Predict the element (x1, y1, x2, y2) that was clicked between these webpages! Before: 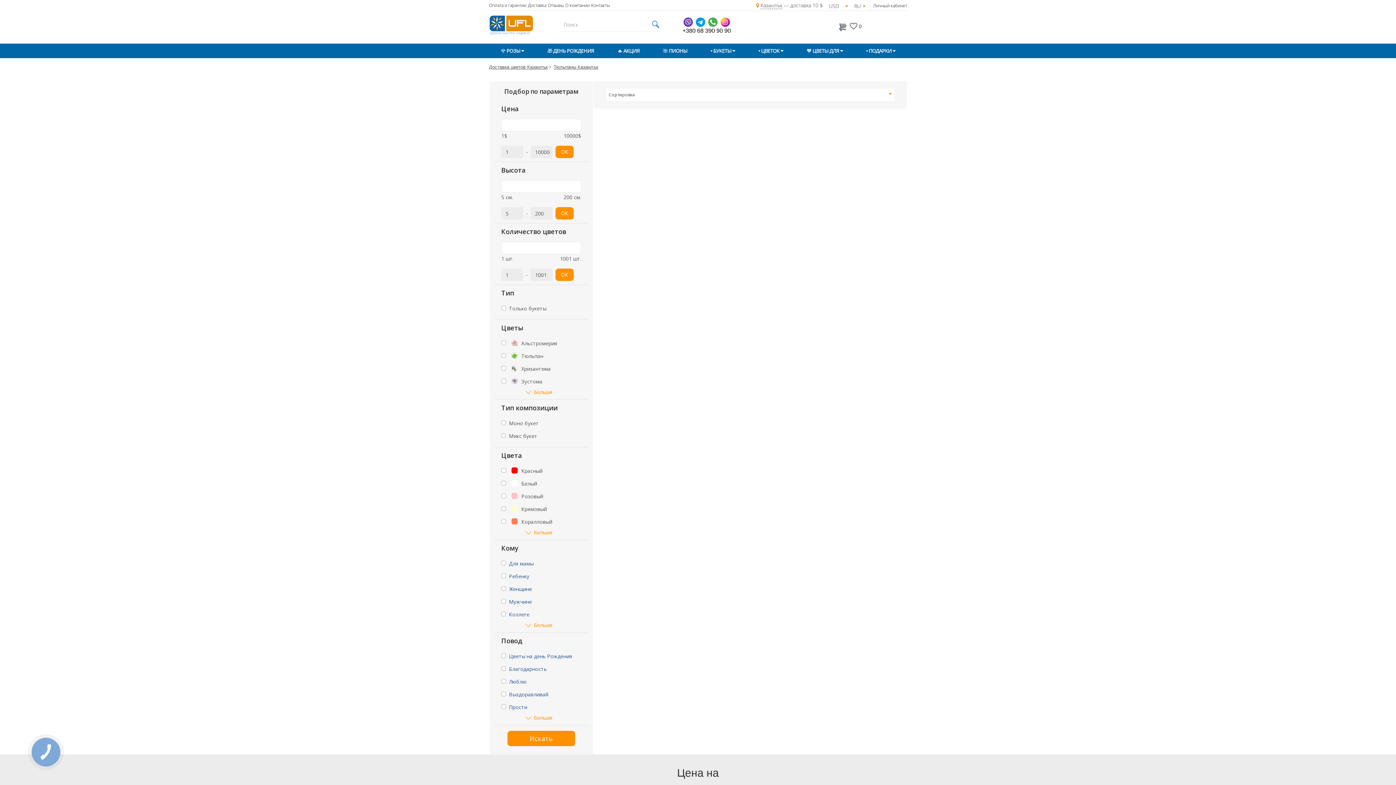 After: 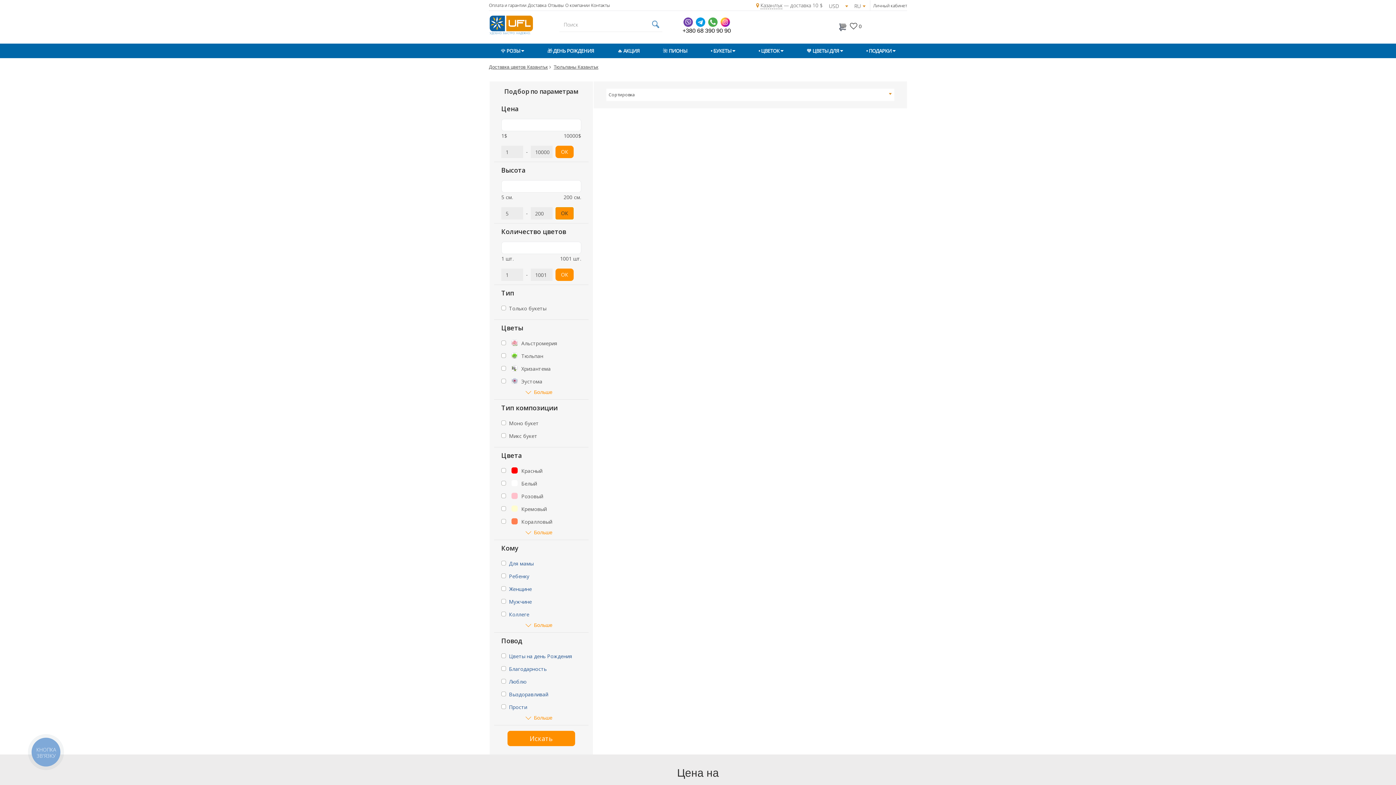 Action: bbox: (555, 207, 573, 219) label: ОК